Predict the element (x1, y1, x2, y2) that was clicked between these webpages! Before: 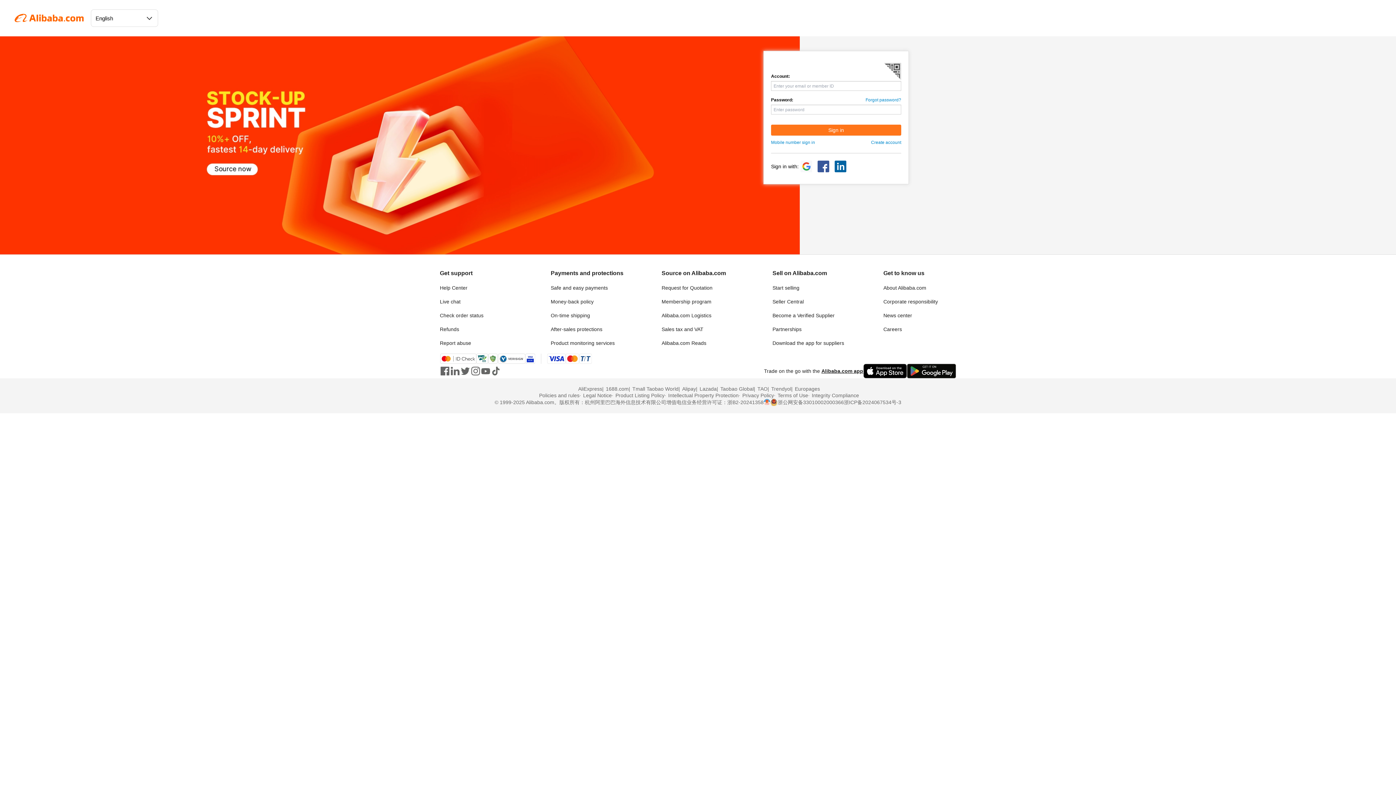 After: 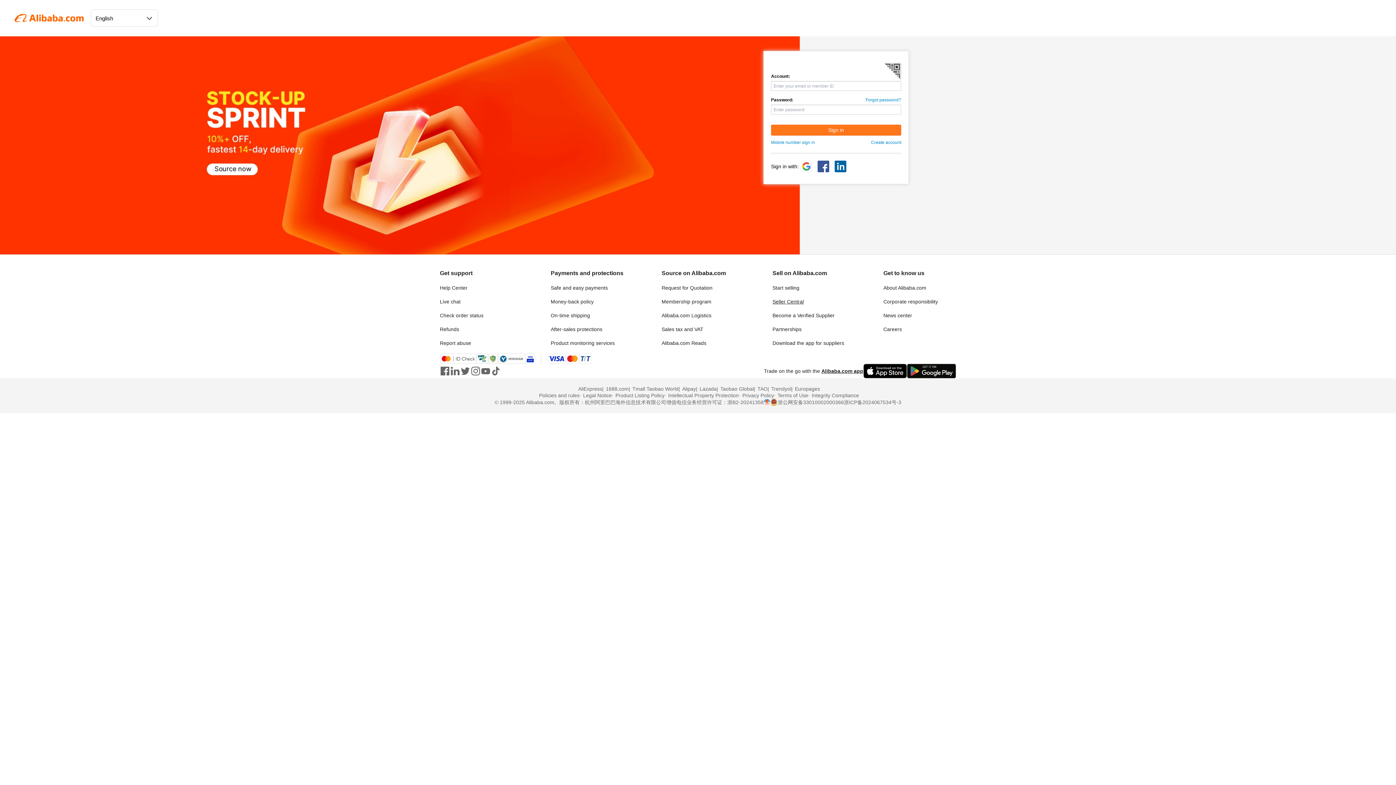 Action: label: Seller Central bbox: (772, 298, 804, 304)